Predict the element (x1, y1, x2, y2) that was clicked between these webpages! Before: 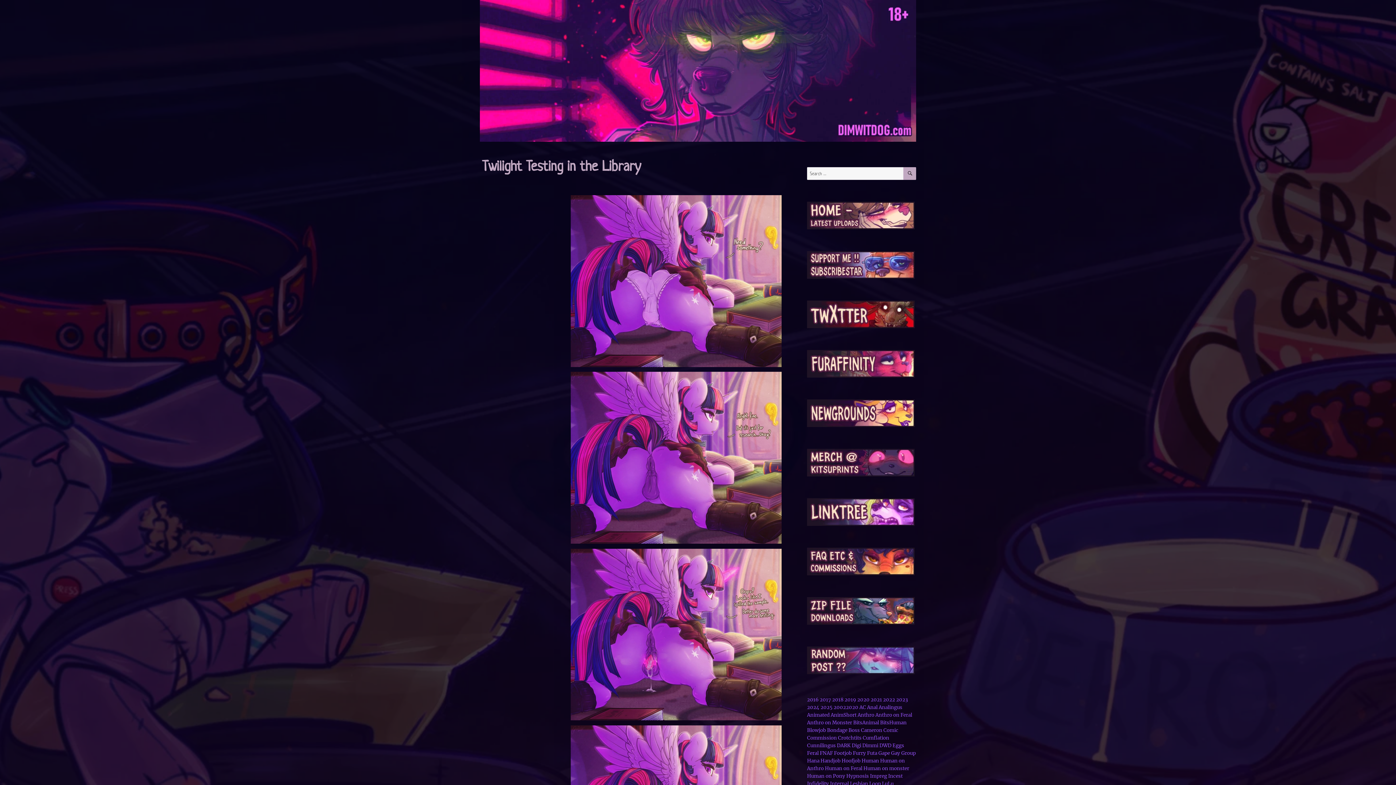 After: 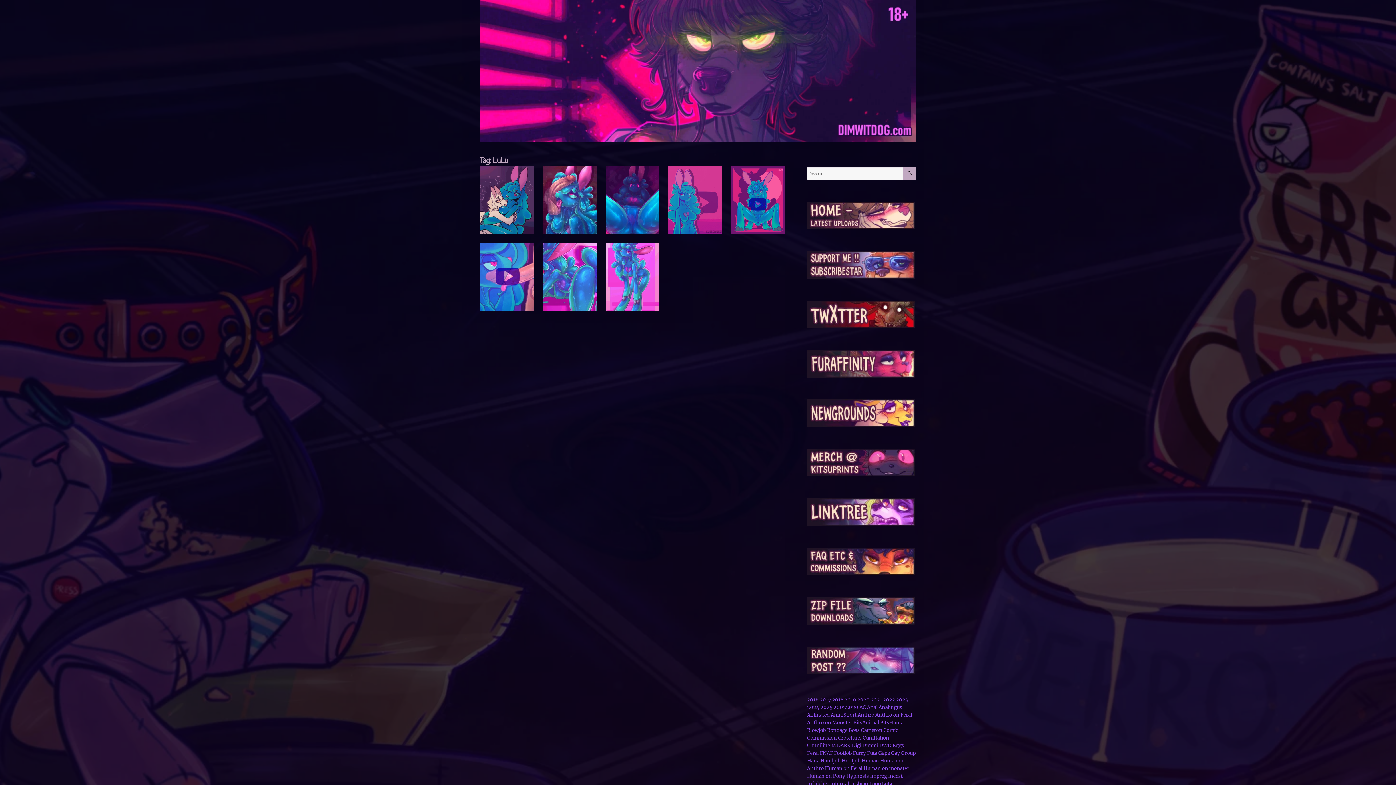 Action: label: LuLu (8 items) bbox: (882, 781, 893, 787)